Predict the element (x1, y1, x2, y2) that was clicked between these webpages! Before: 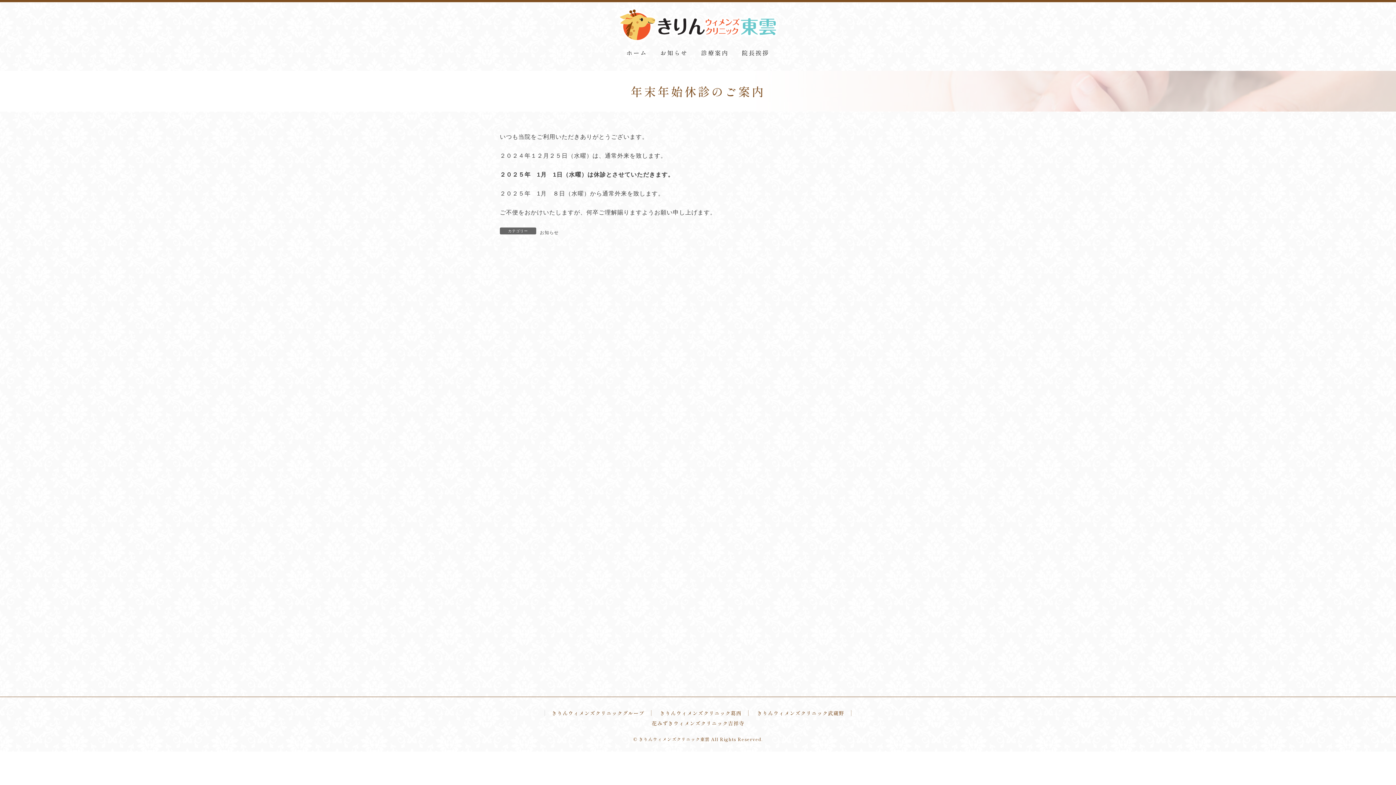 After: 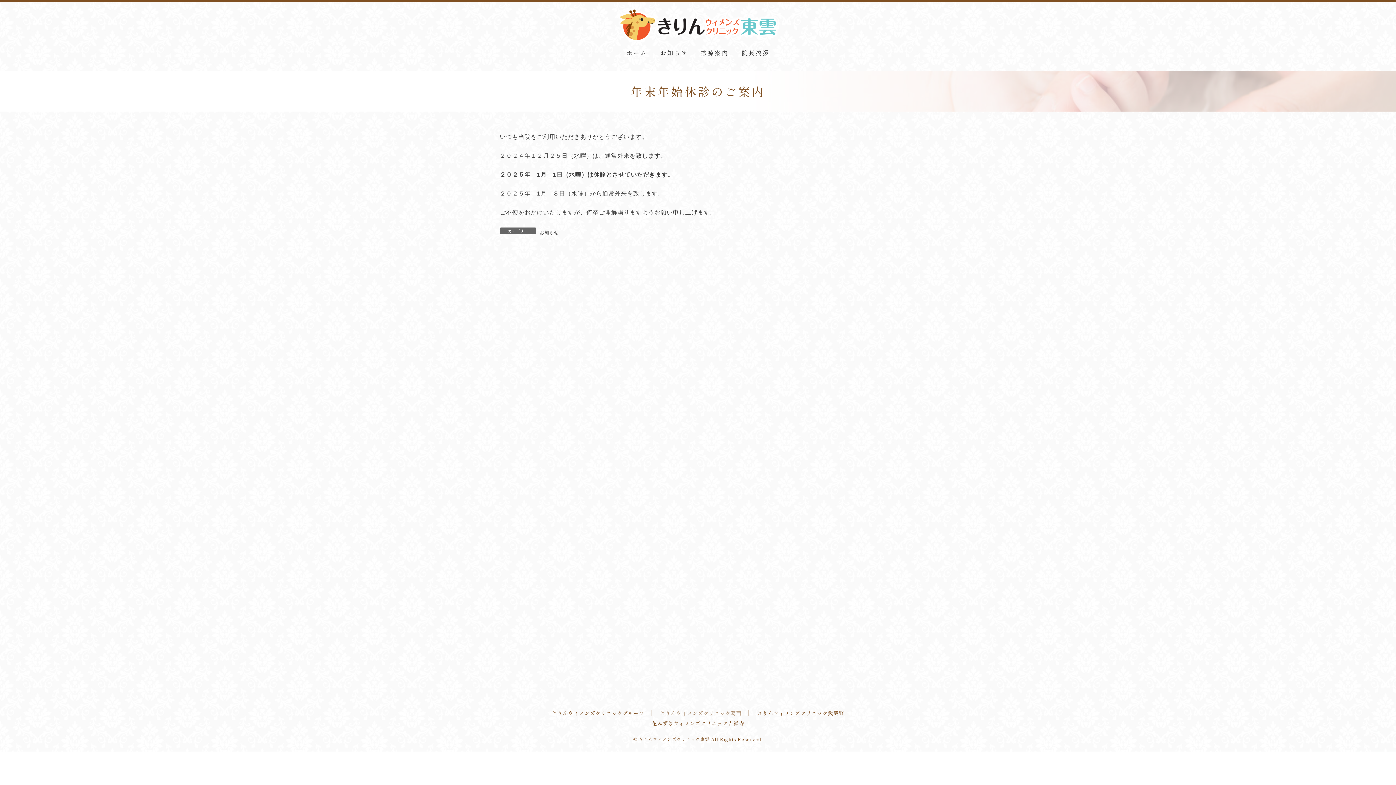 Action: bbox: (660, 709, 741, 717) label: きりんウィメンズクリニック葛西